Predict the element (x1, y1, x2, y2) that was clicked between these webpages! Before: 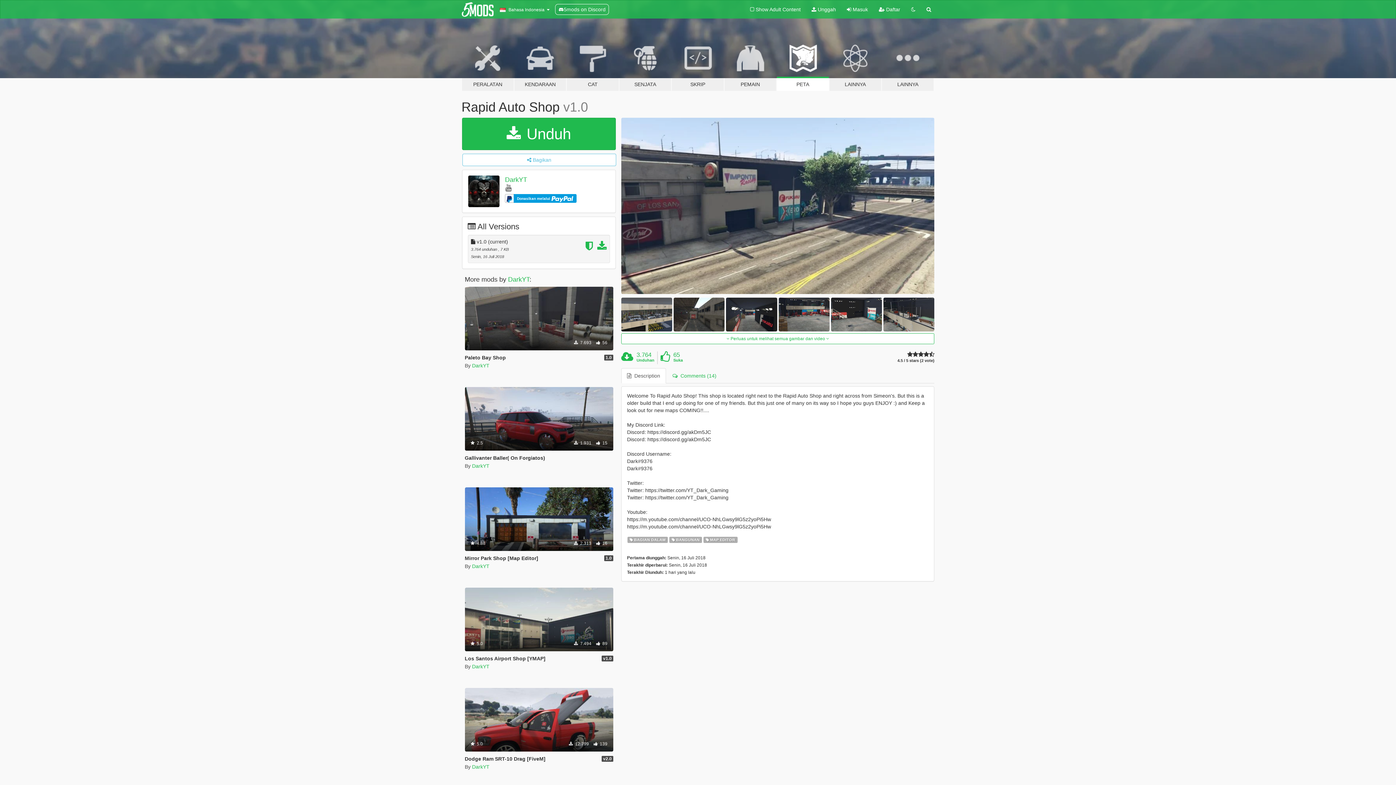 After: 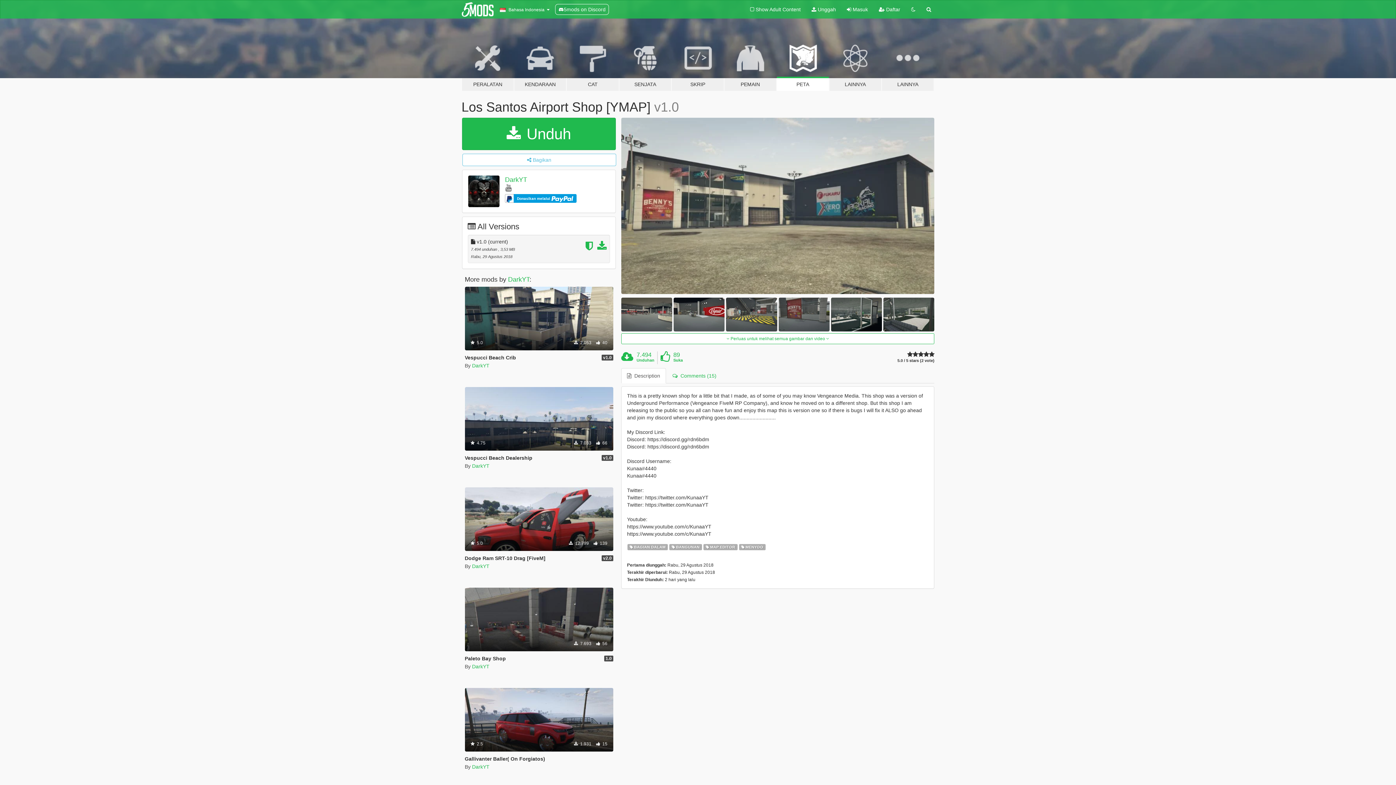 Action: label: Los Santos Airport Shop [YMAP] bbox: (464, 655, 545, 661)